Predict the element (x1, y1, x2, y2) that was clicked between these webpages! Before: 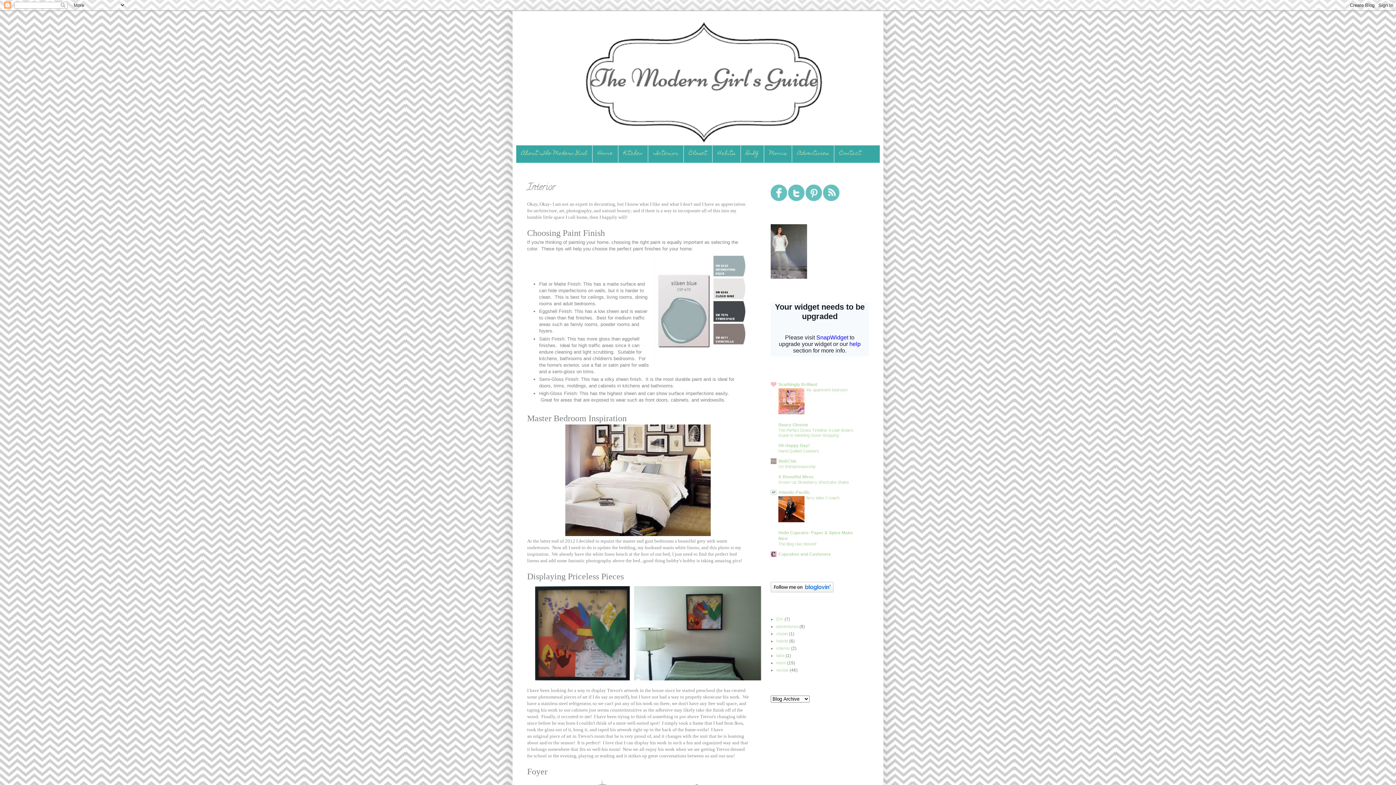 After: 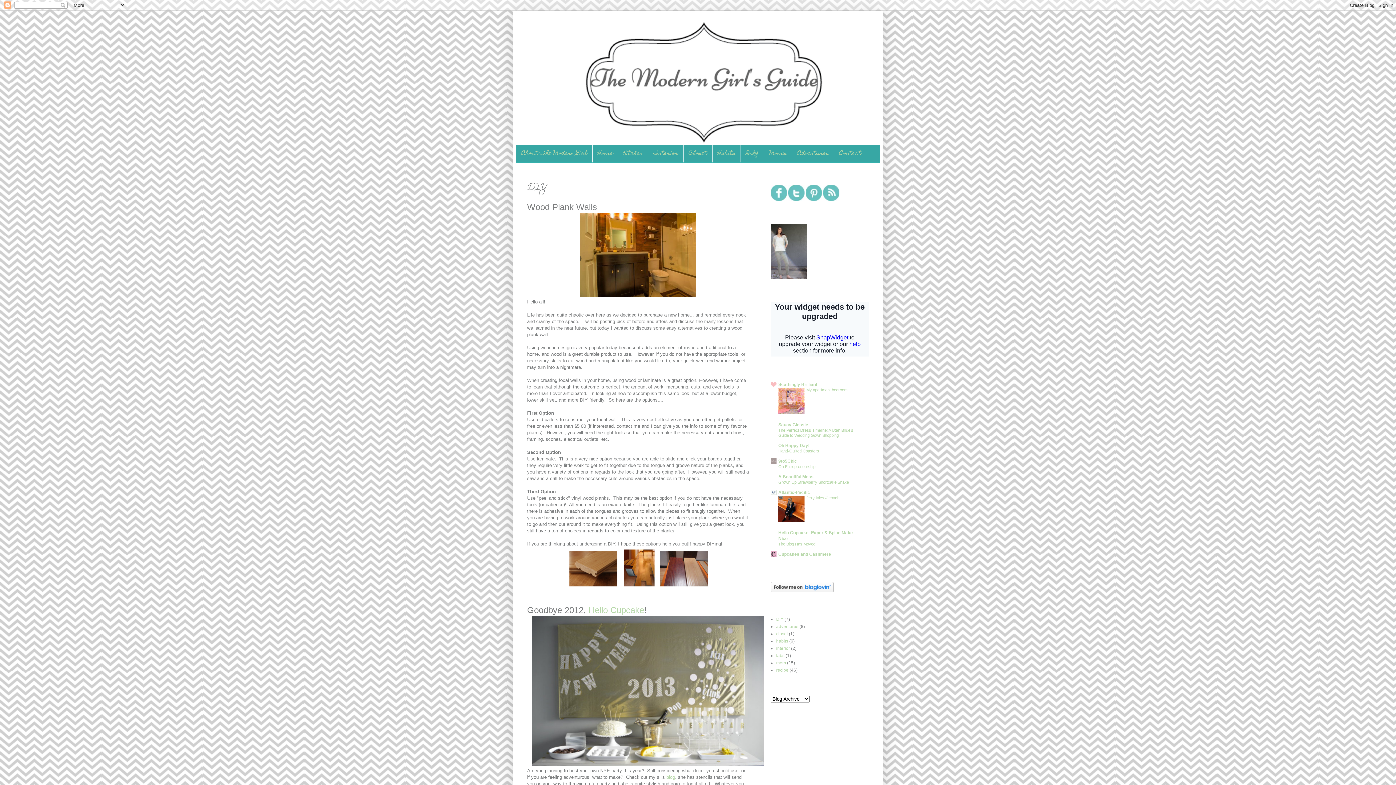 Action: bbox: (740, 145, 764, 162) label: DIY